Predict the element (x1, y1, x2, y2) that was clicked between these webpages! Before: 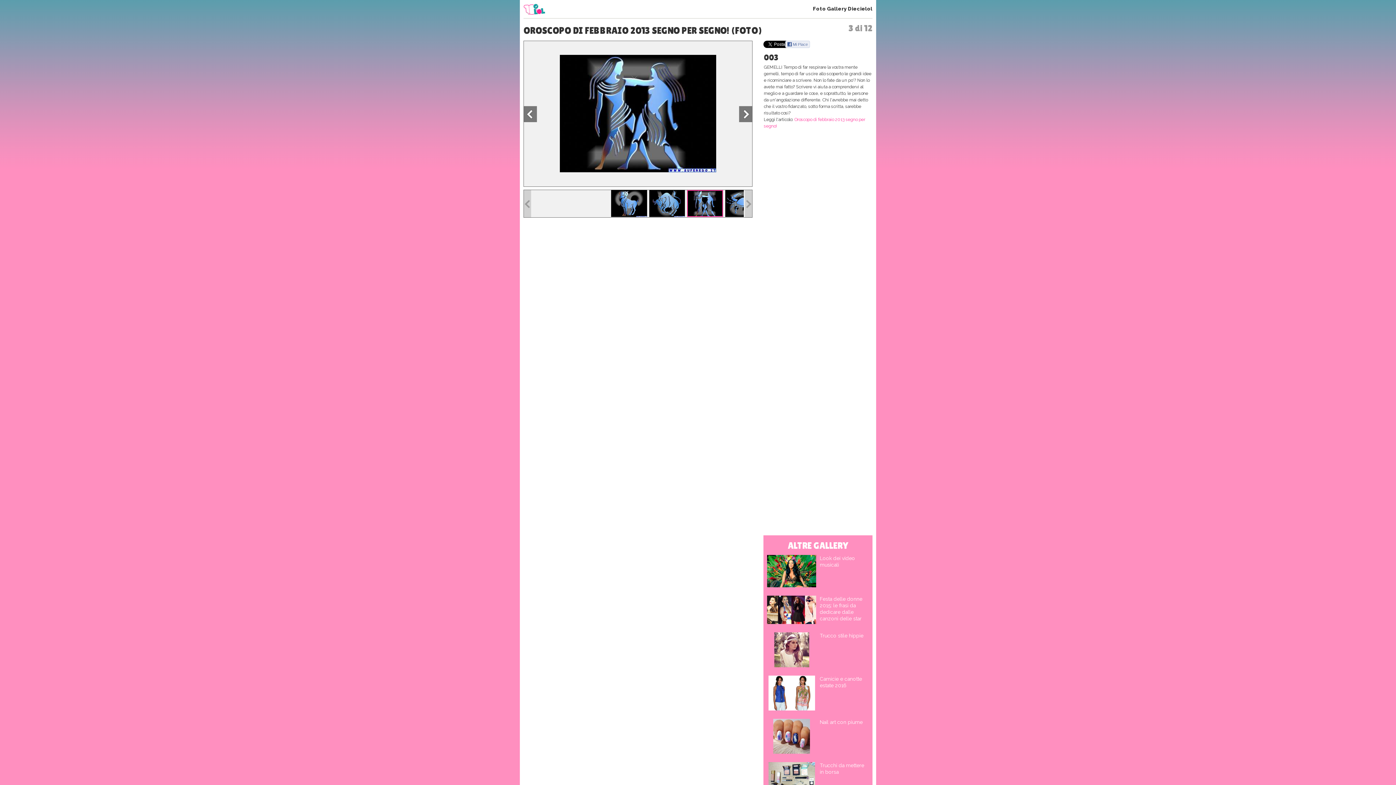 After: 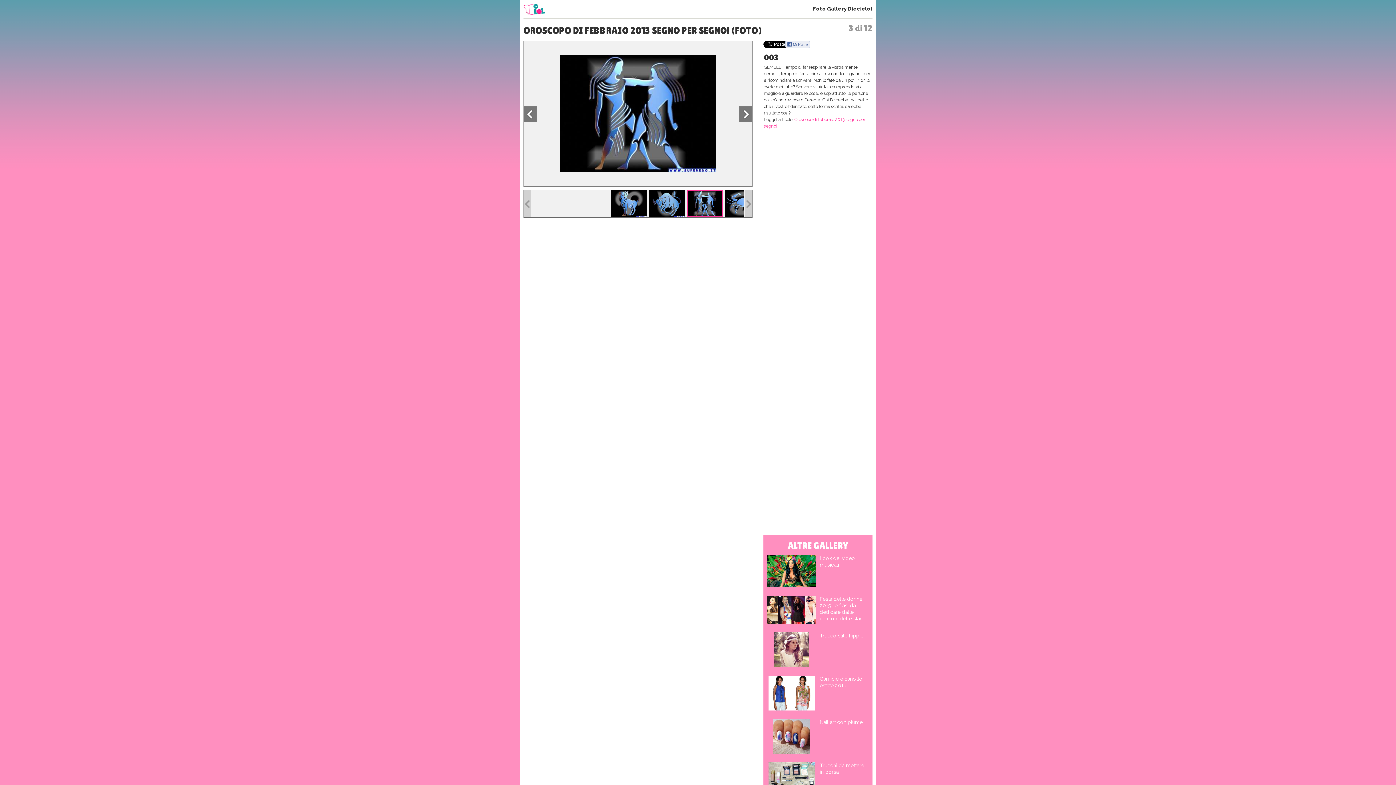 Action: bbox: (687, 190, 723, 217)